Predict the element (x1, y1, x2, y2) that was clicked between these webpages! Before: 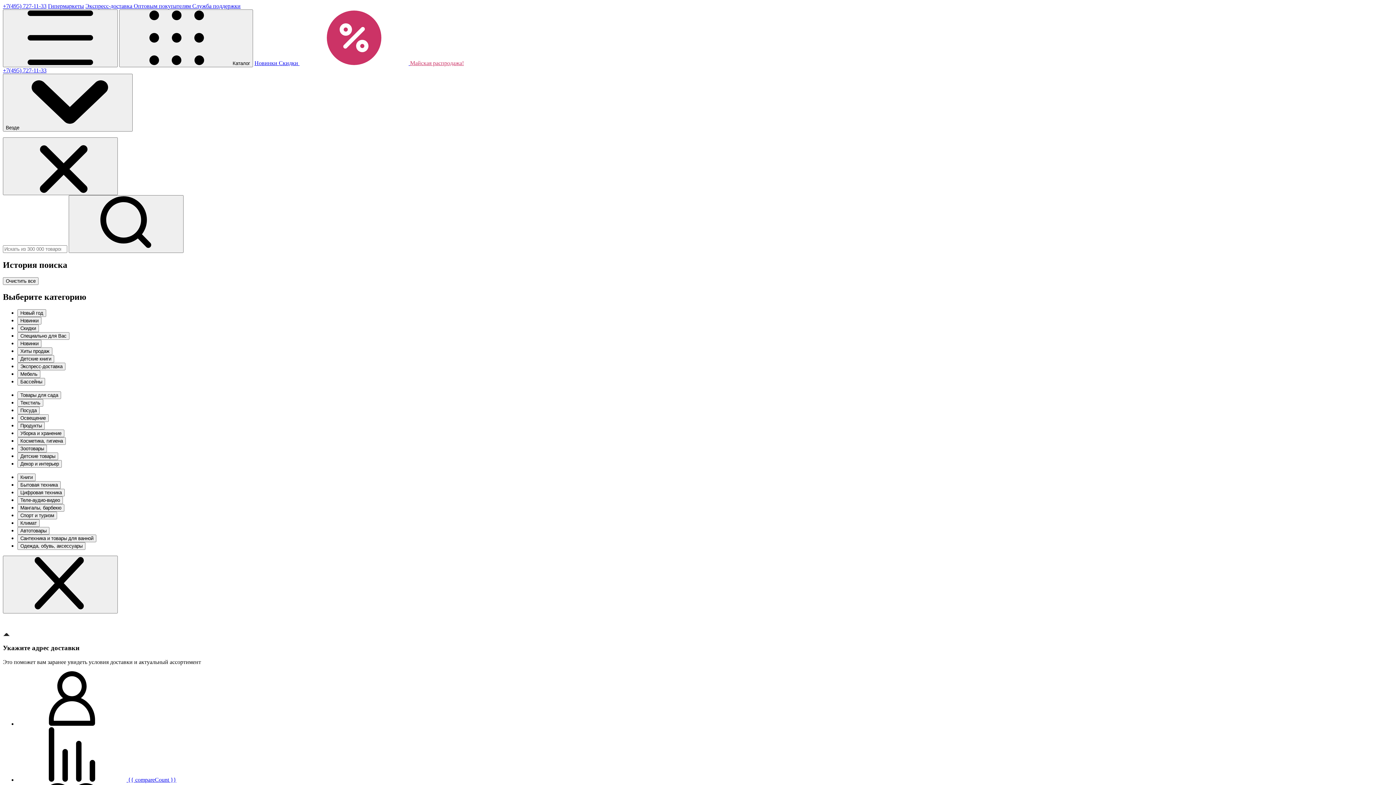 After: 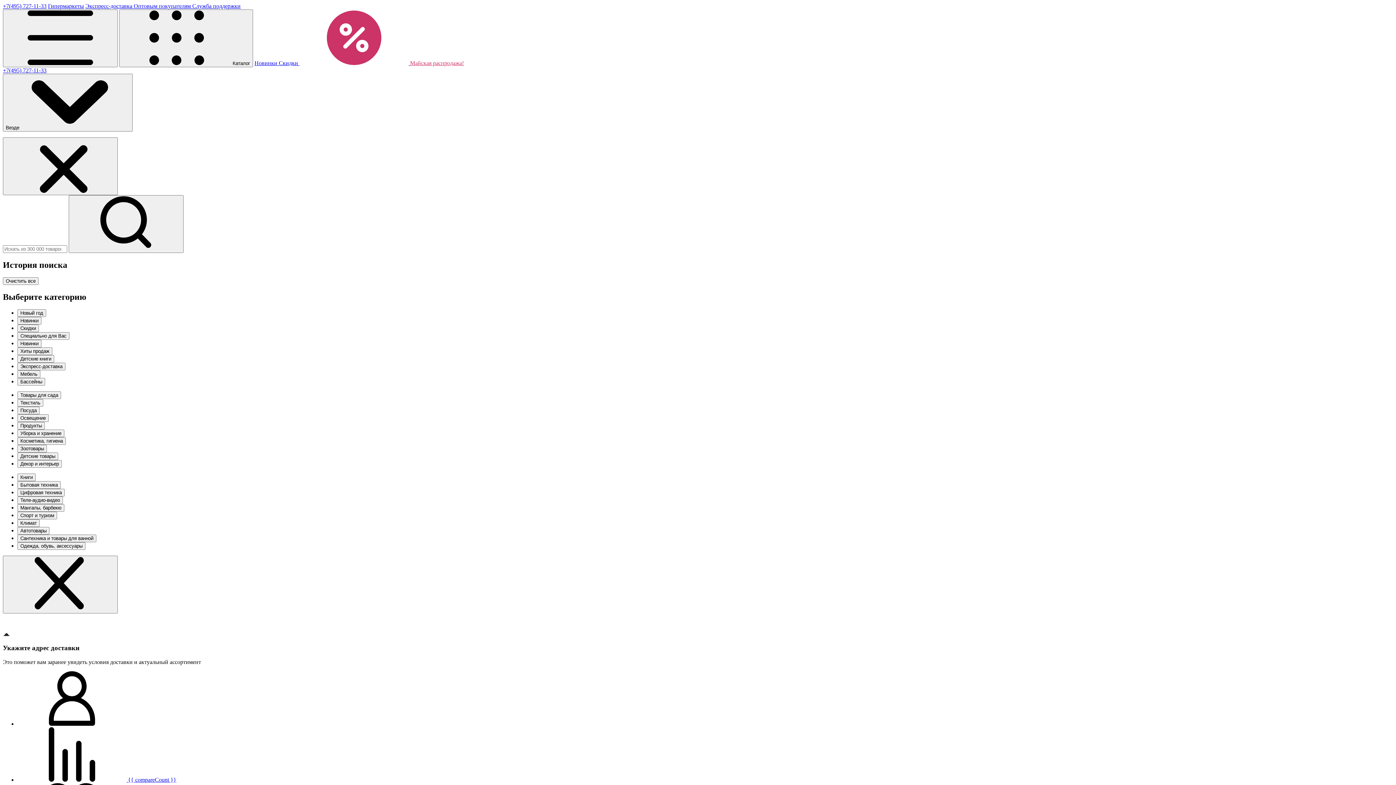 Action: bbox: (254, 60, 278, 66) label: Новинки 